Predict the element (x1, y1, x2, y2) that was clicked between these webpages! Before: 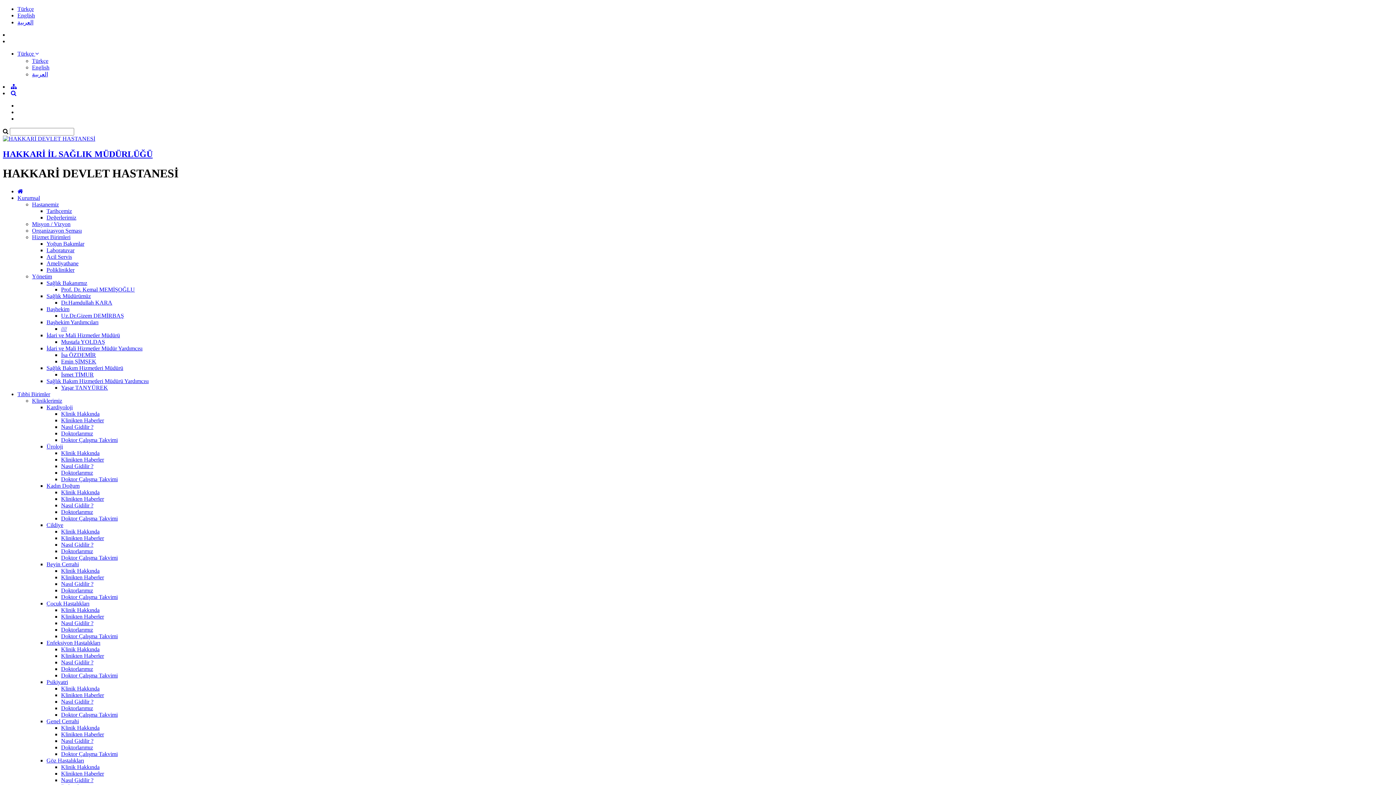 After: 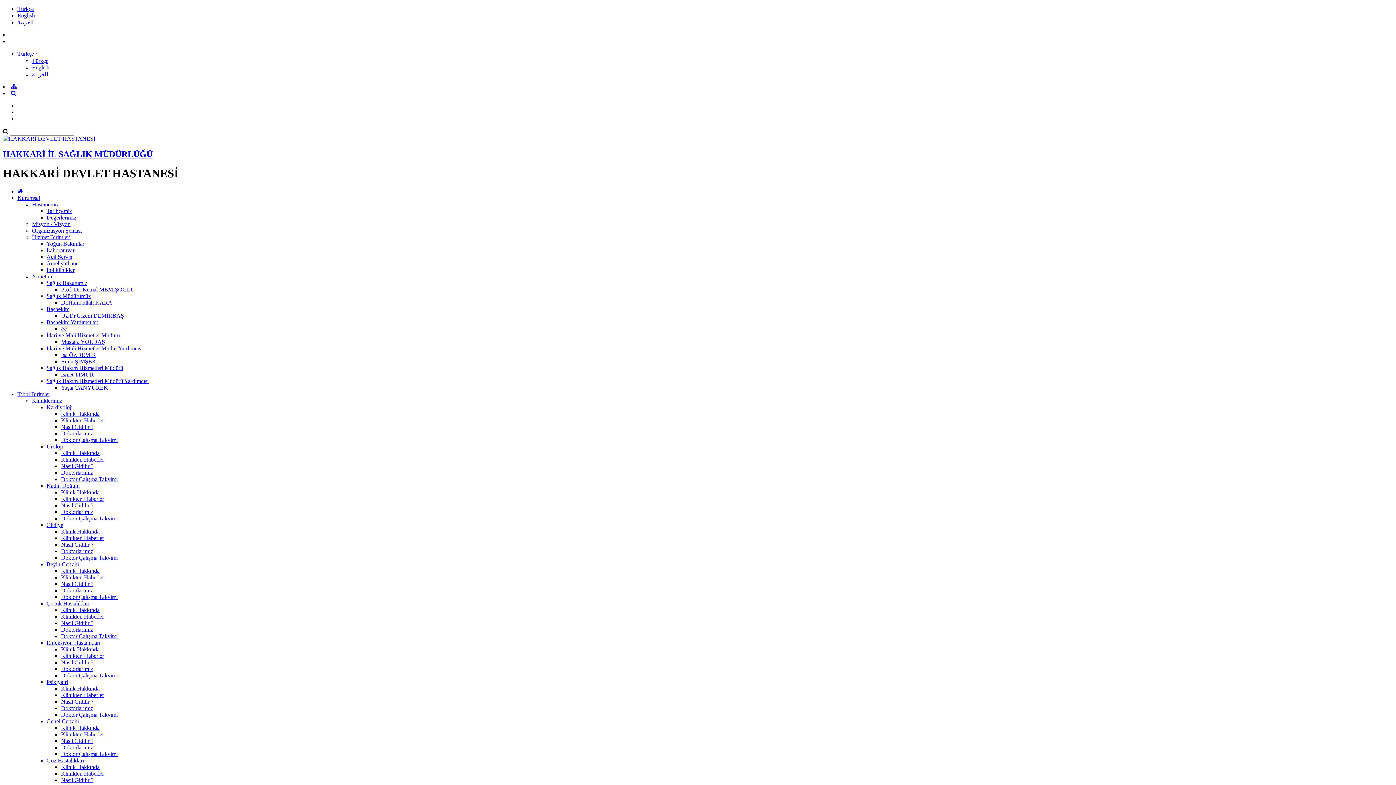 Action: bbox: (46, 207, 72, 214) label: Tarihçemiz